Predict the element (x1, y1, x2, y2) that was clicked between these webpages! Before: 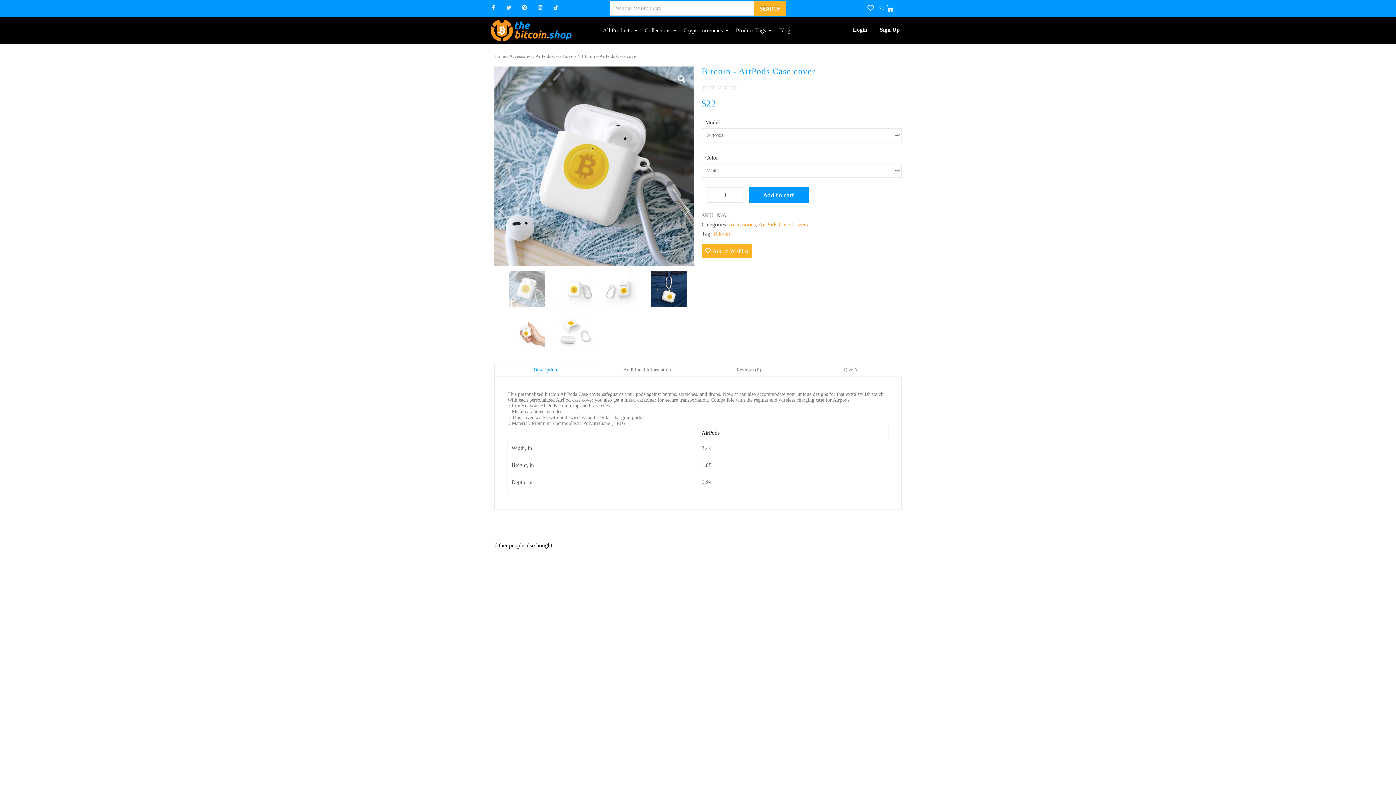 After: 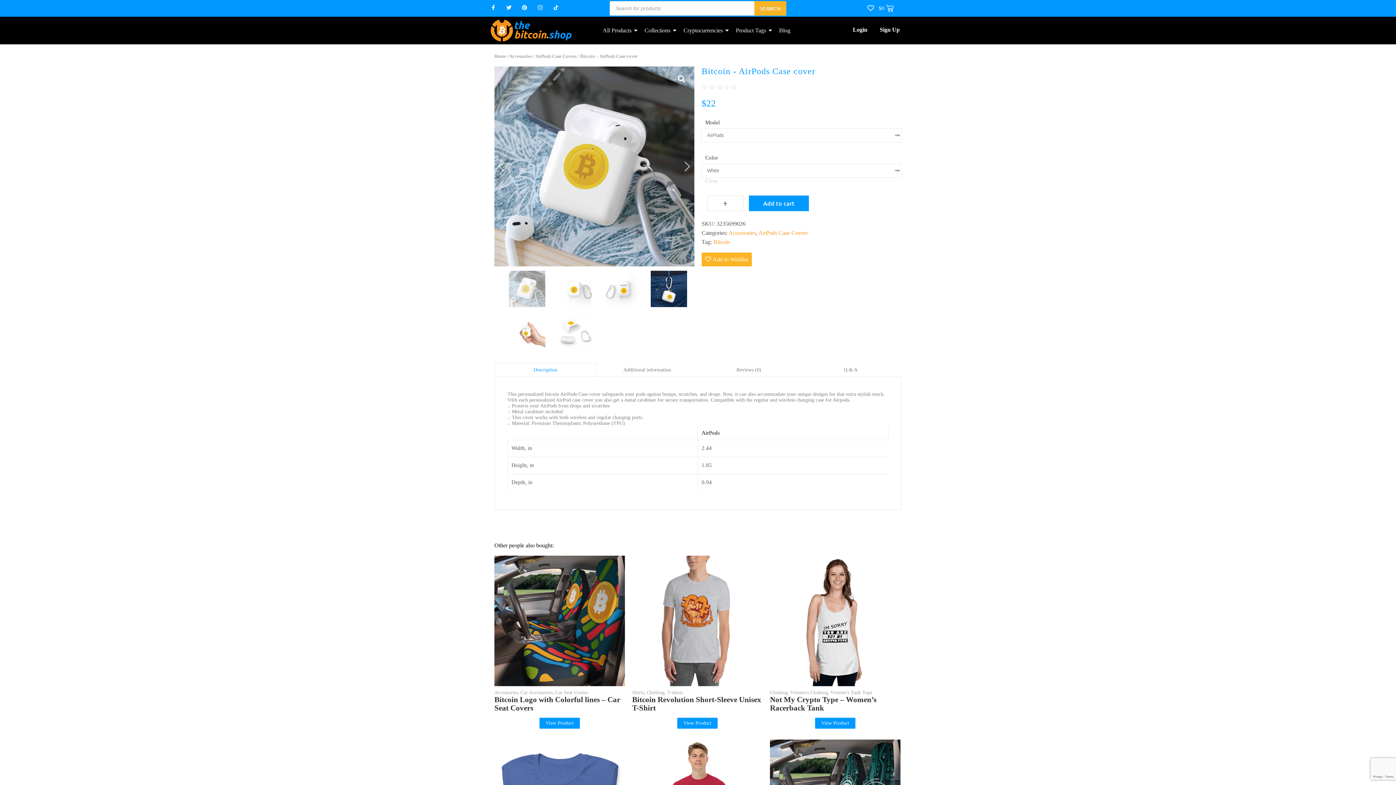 Action: bbox: (537, 5, 542, 10) label: Instagram